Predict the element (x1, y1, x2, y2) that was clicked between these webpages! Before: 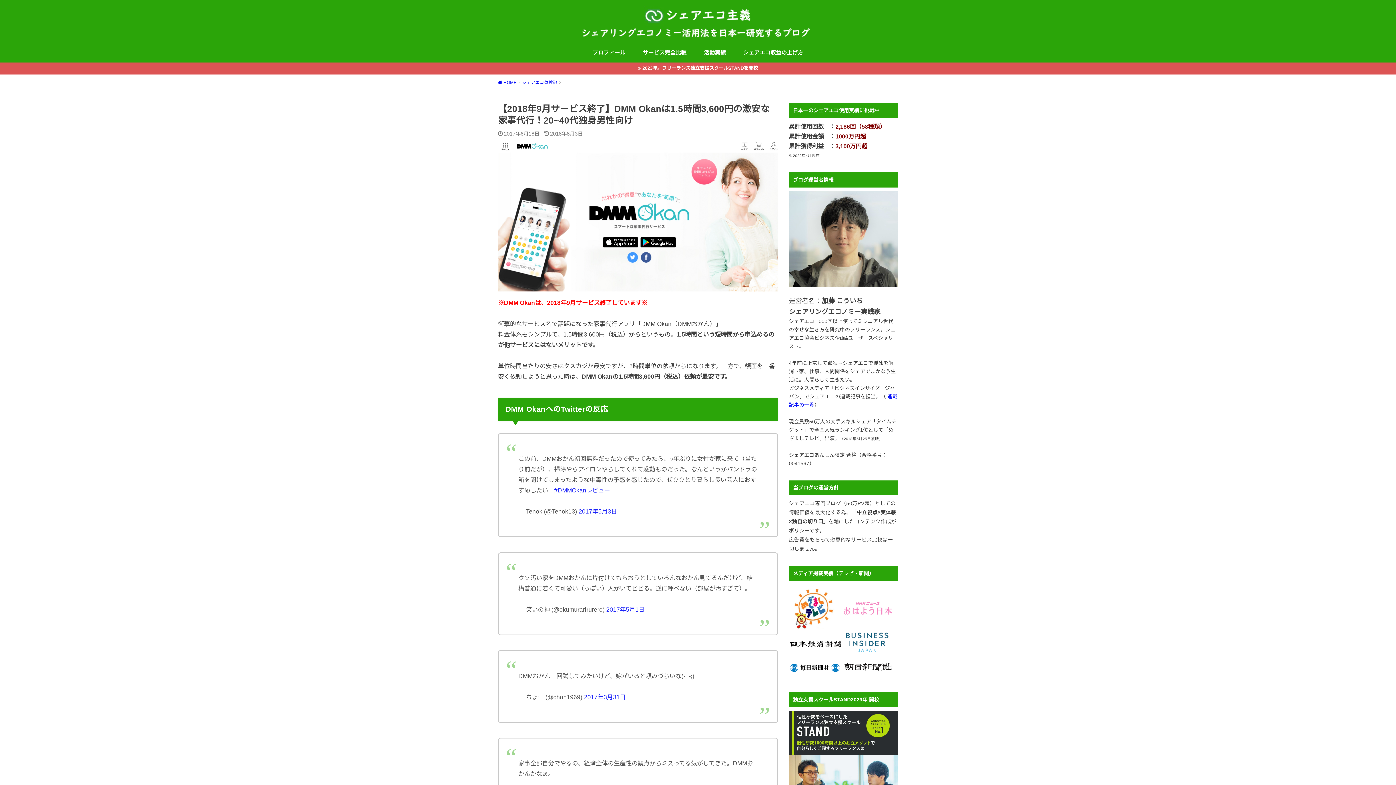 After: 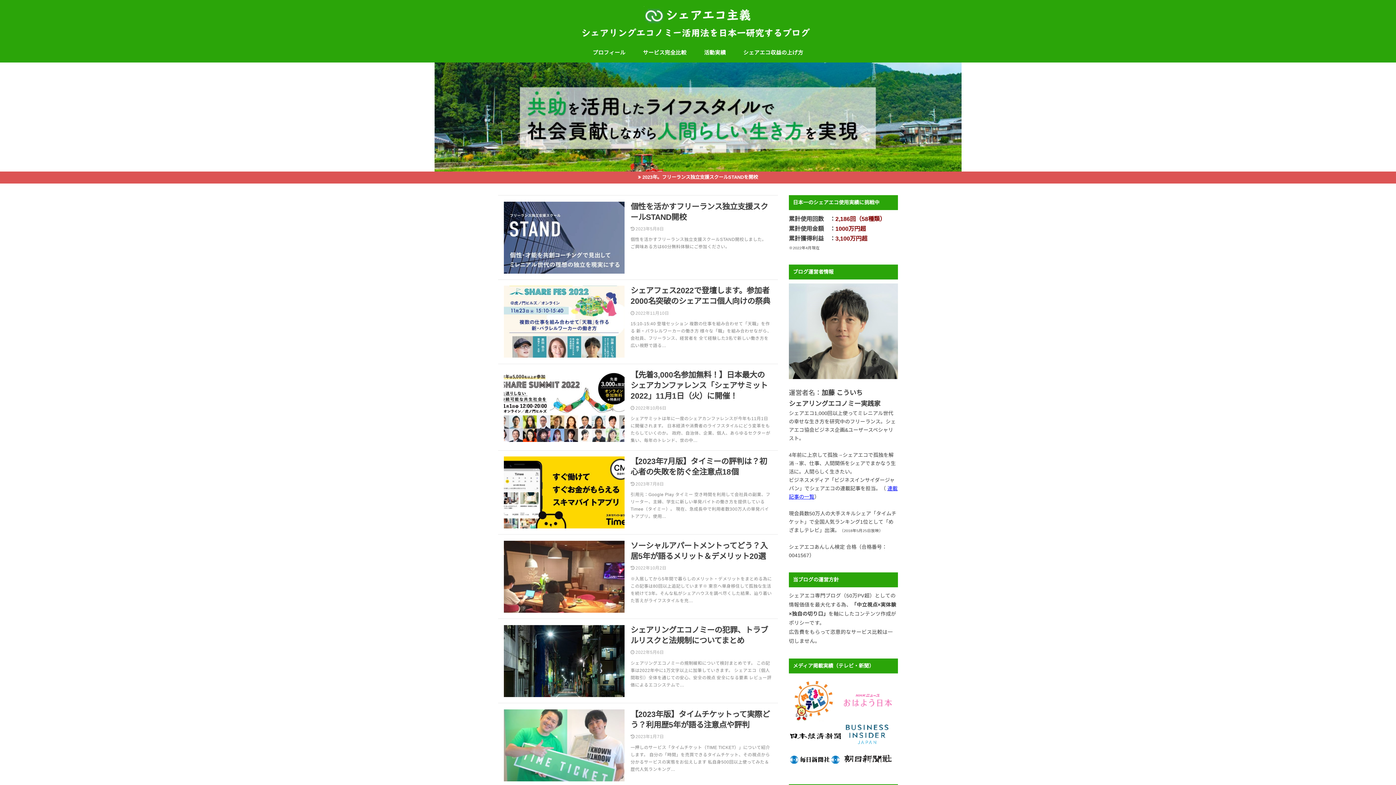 Action: bbox: (574, 3, 822, 39)